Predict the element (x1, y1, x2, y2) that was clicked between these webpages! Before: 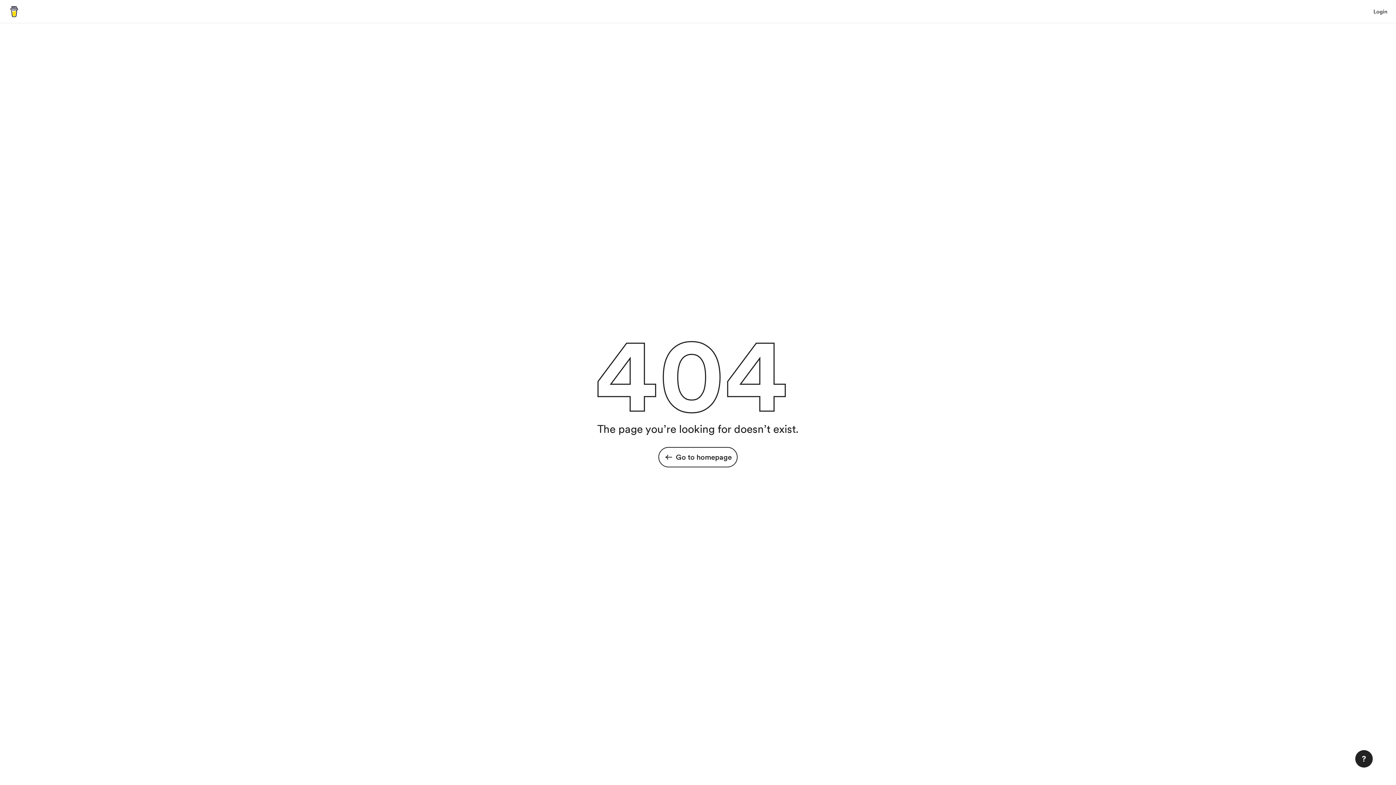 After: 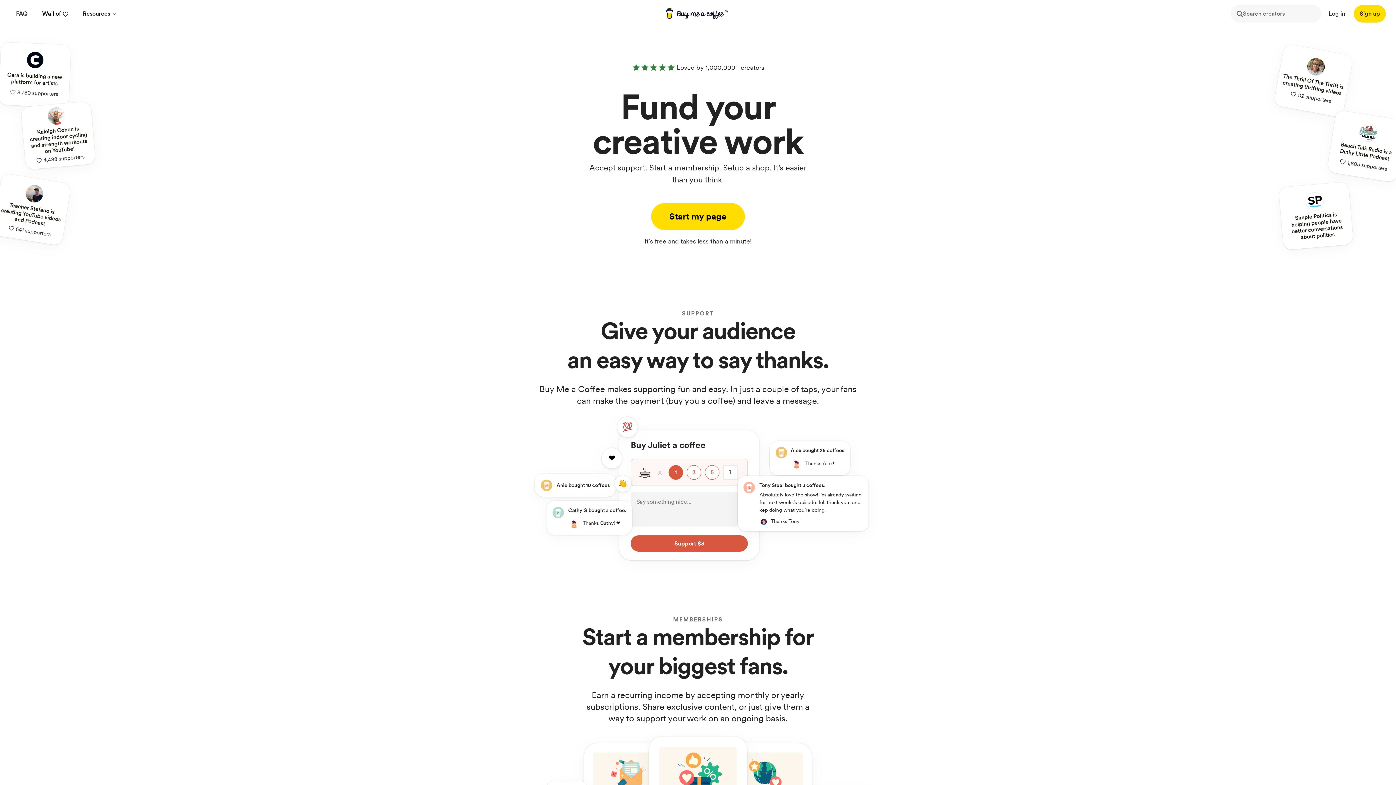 Action: bbox: (8, 6, 19, 16)